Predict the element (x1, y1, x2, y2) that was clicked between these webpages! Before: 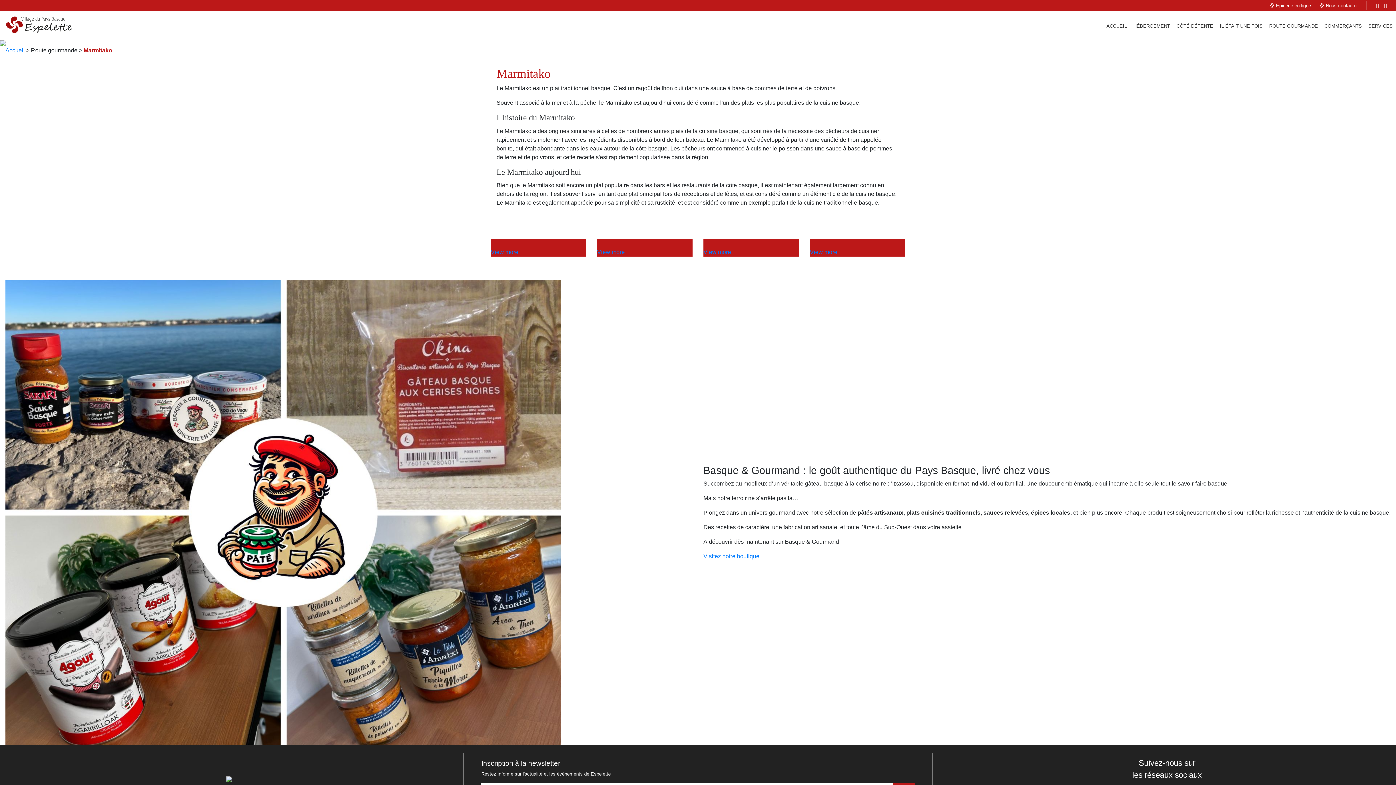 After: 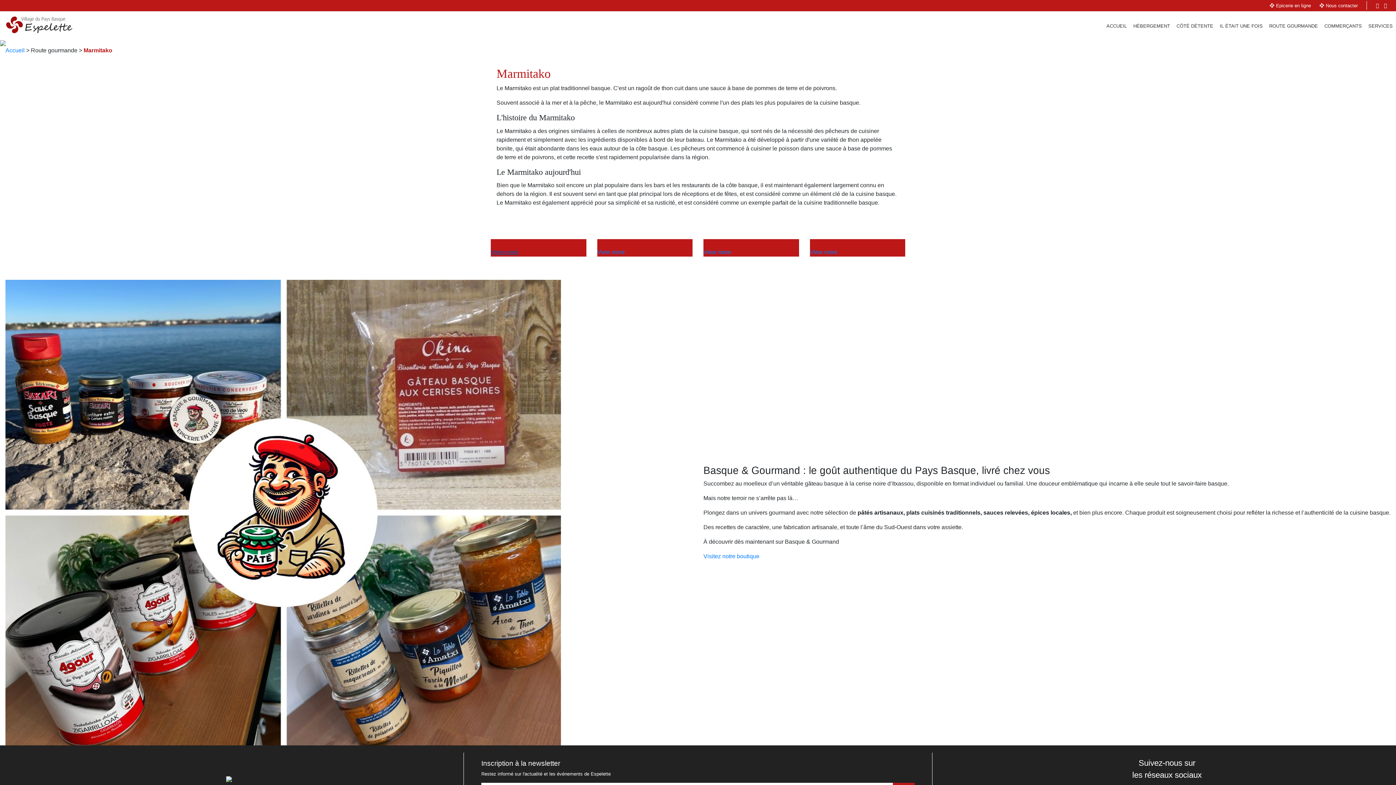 Action: label: View more bbox: (490, 249, 518, 255)